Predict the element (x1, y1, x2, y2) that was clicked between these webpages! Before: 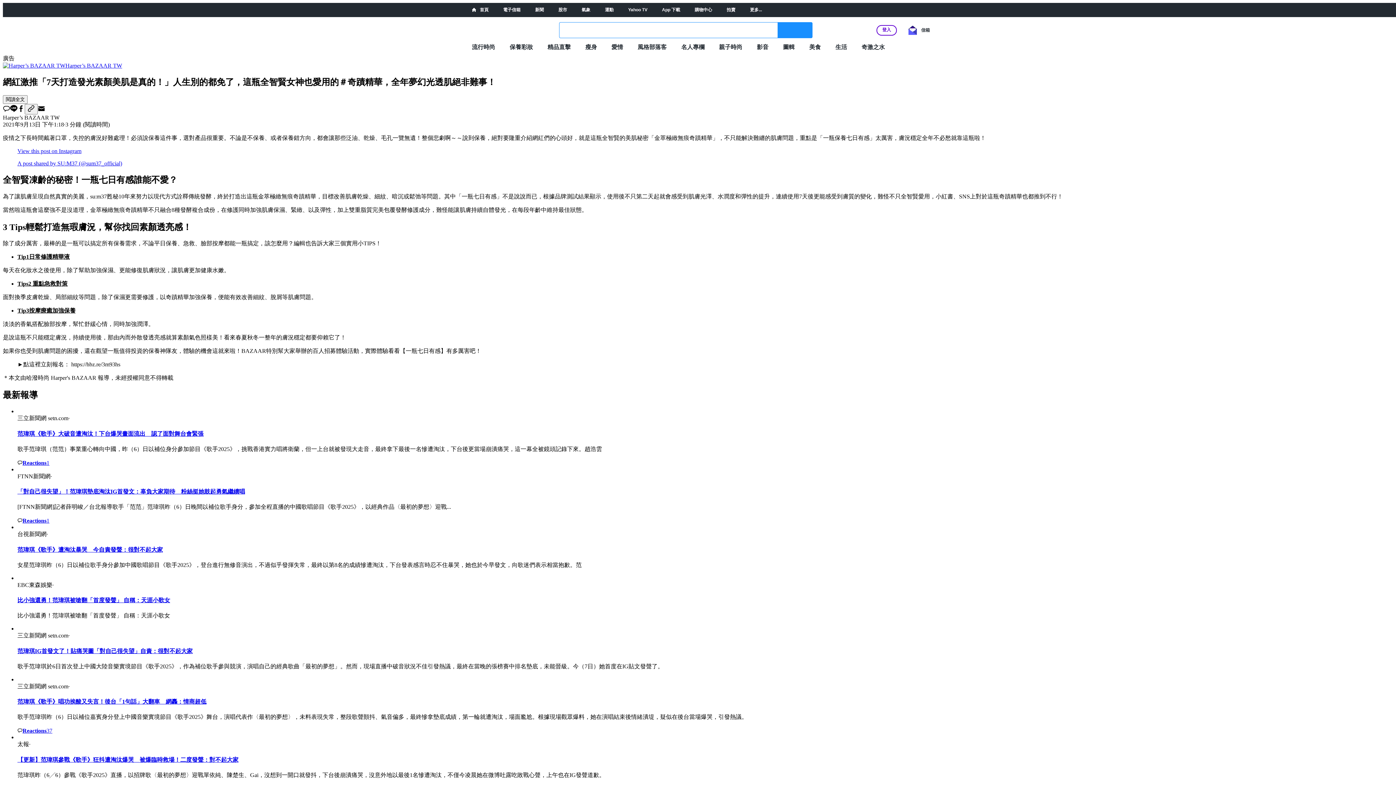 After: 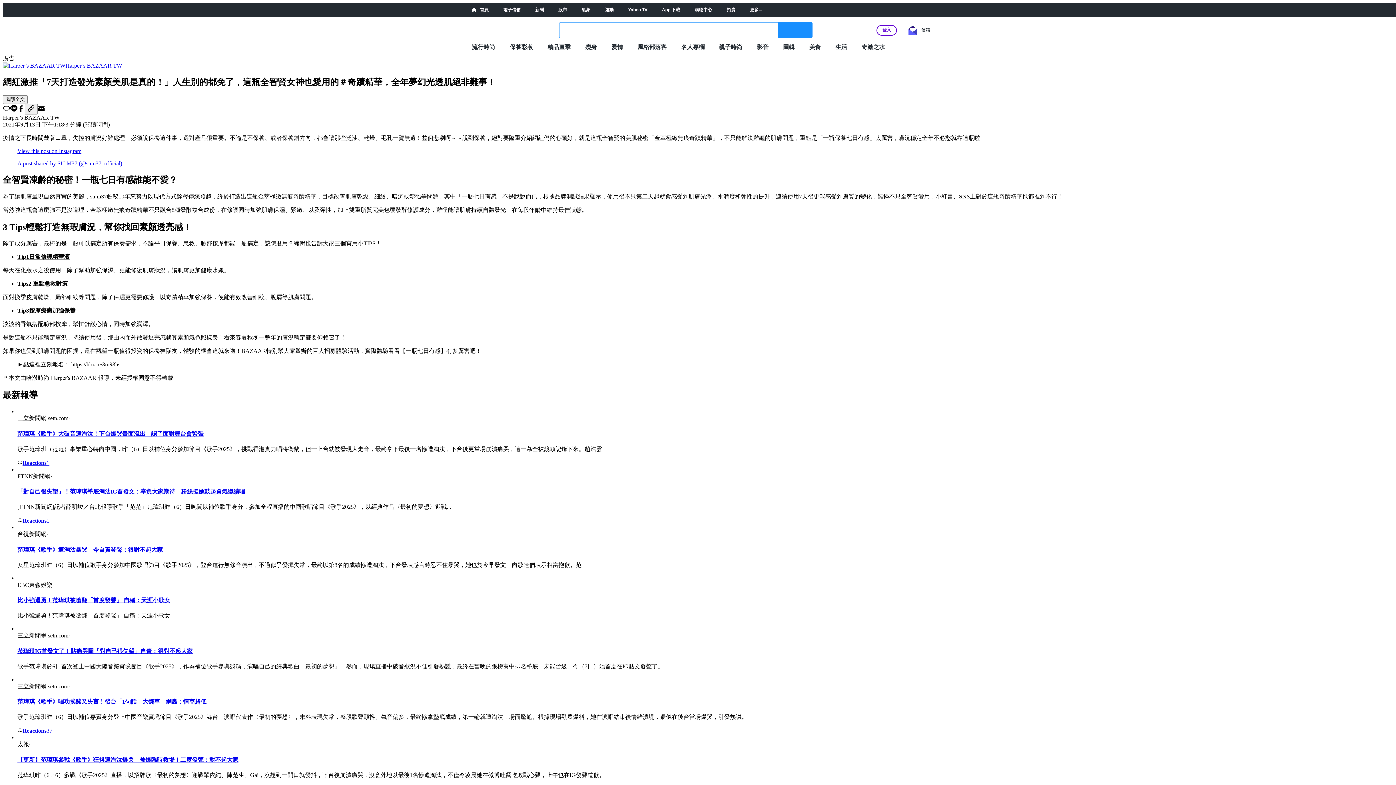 Action: bbox: (17, 160, 122, 166) label: A post shared by SU:M37 (@sum37_official)